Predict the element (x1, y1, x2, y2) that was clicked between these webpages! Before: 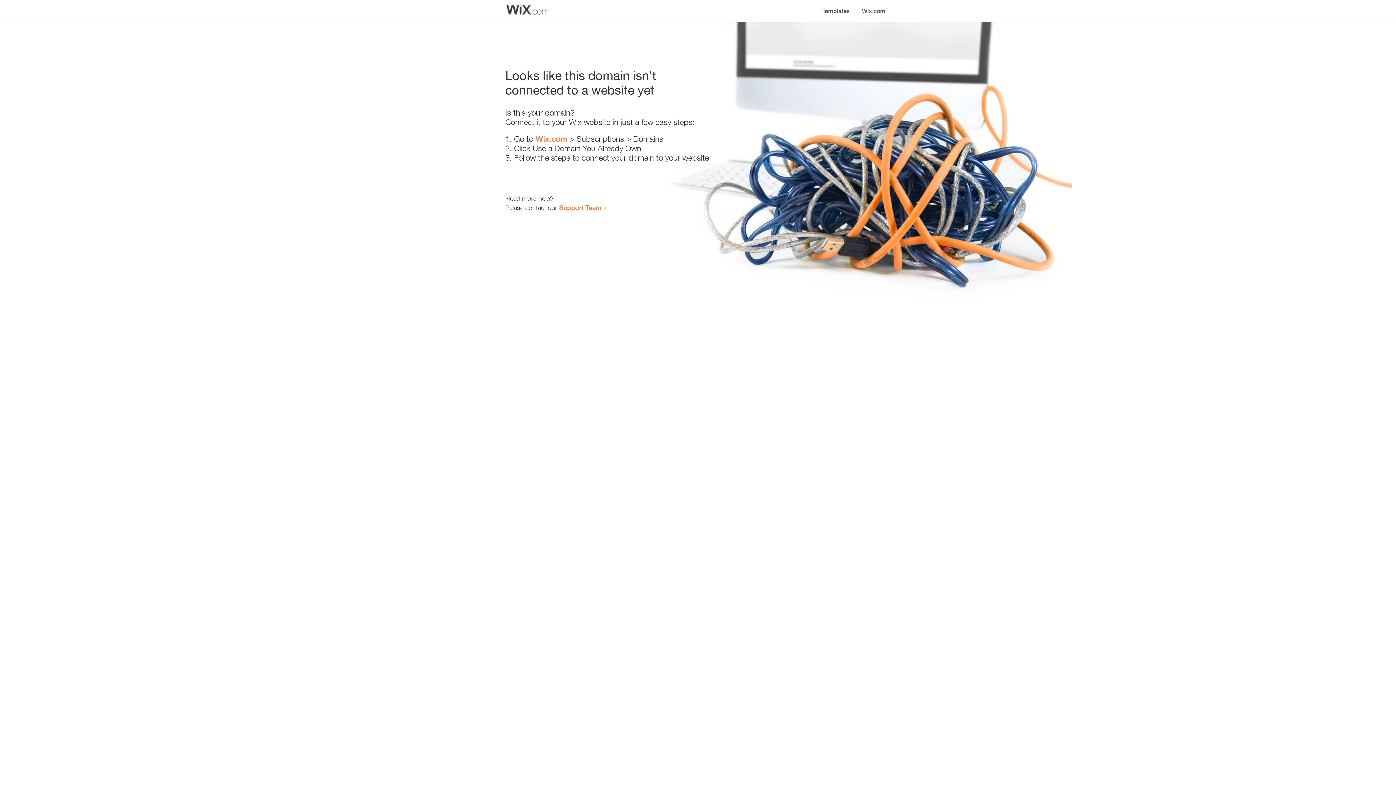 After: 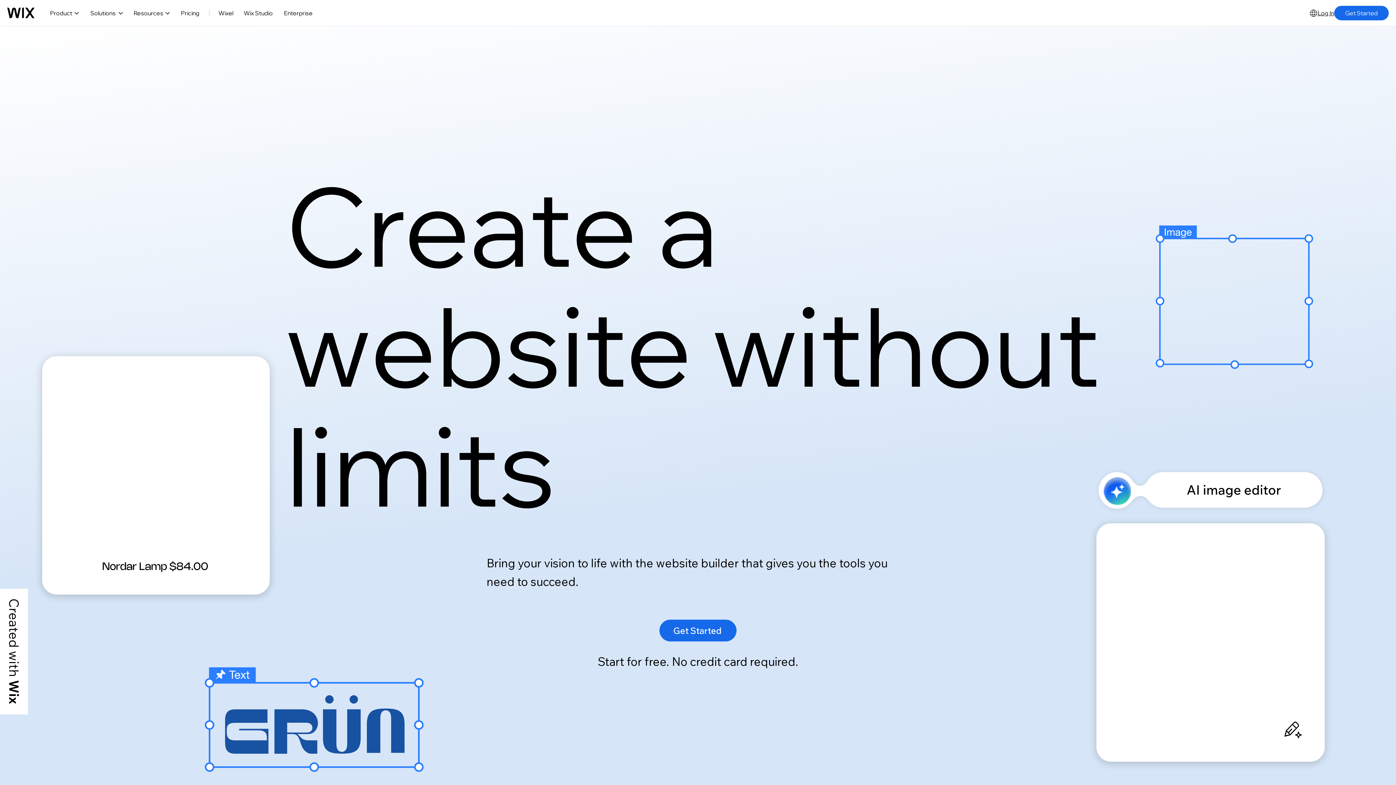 Action: label: Wix.com bbox: (535, 134, 567, 143)